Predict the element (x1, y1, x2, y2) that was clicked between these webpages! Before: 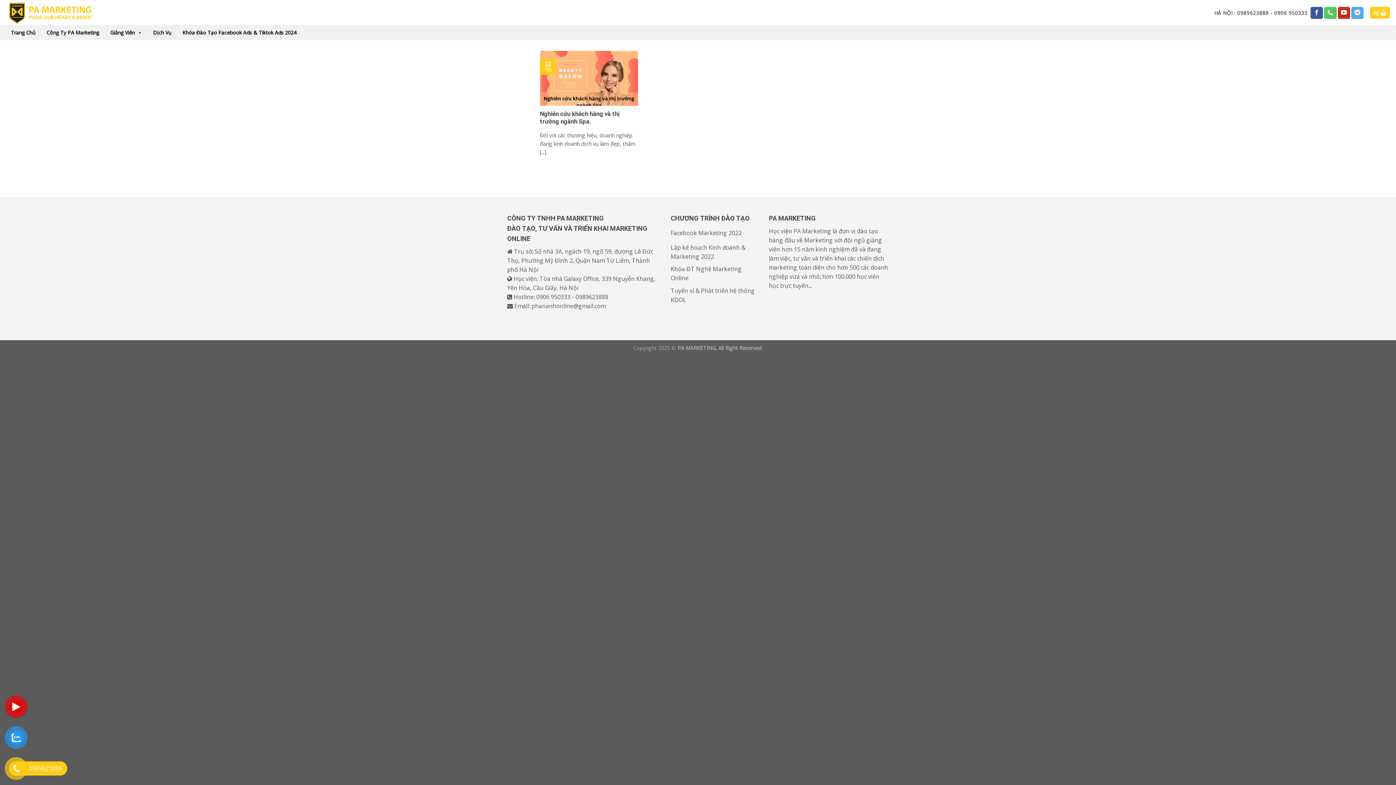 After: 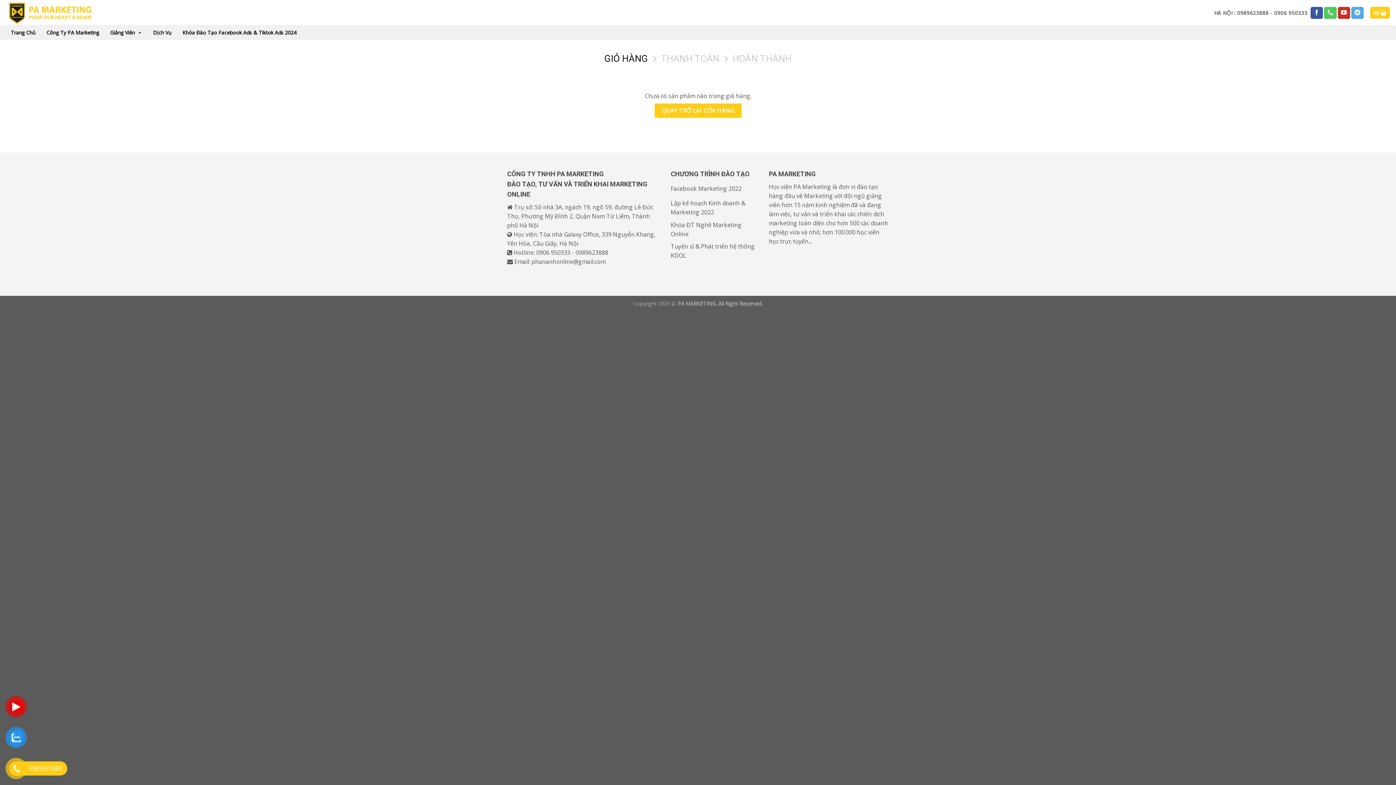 Action: label: 0₫  bbox: (1370, 6, 1390, 18)